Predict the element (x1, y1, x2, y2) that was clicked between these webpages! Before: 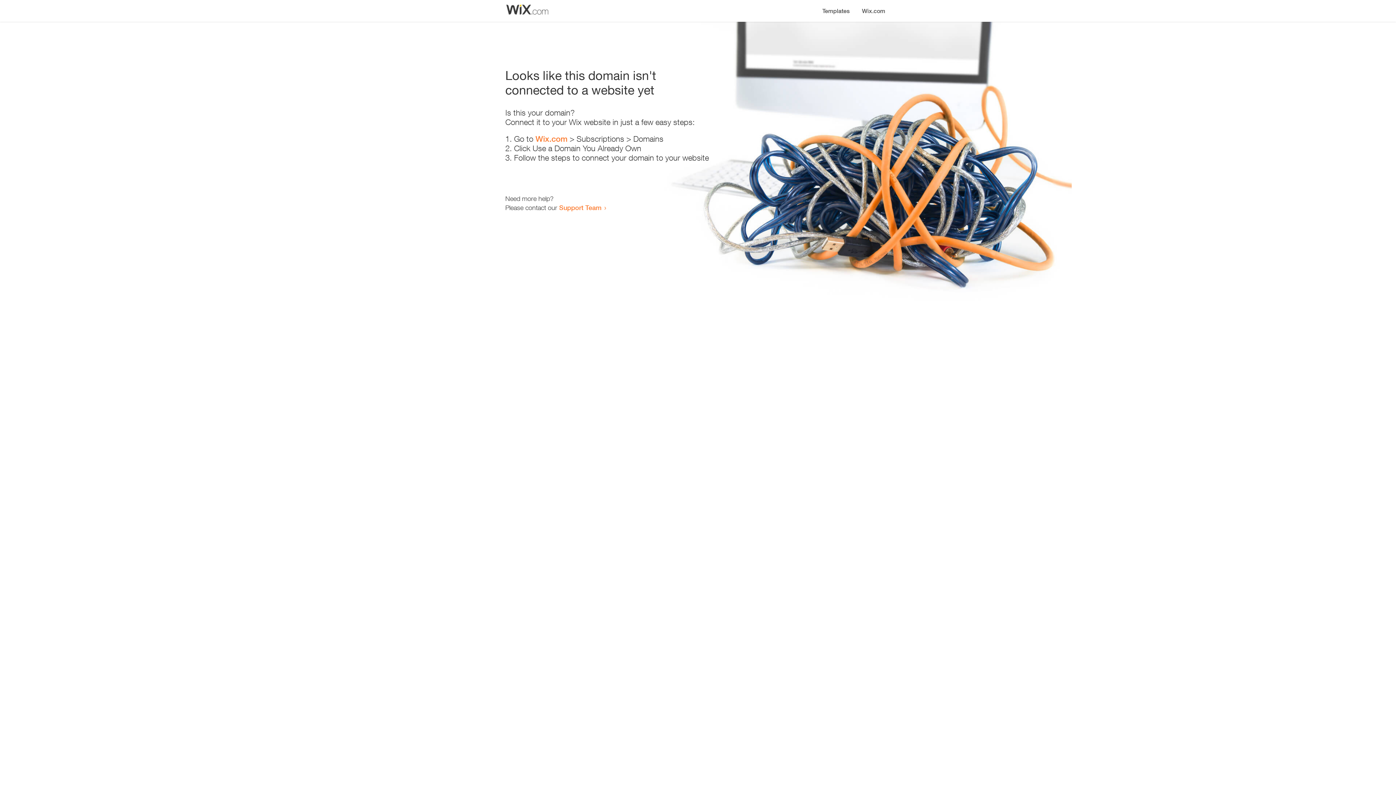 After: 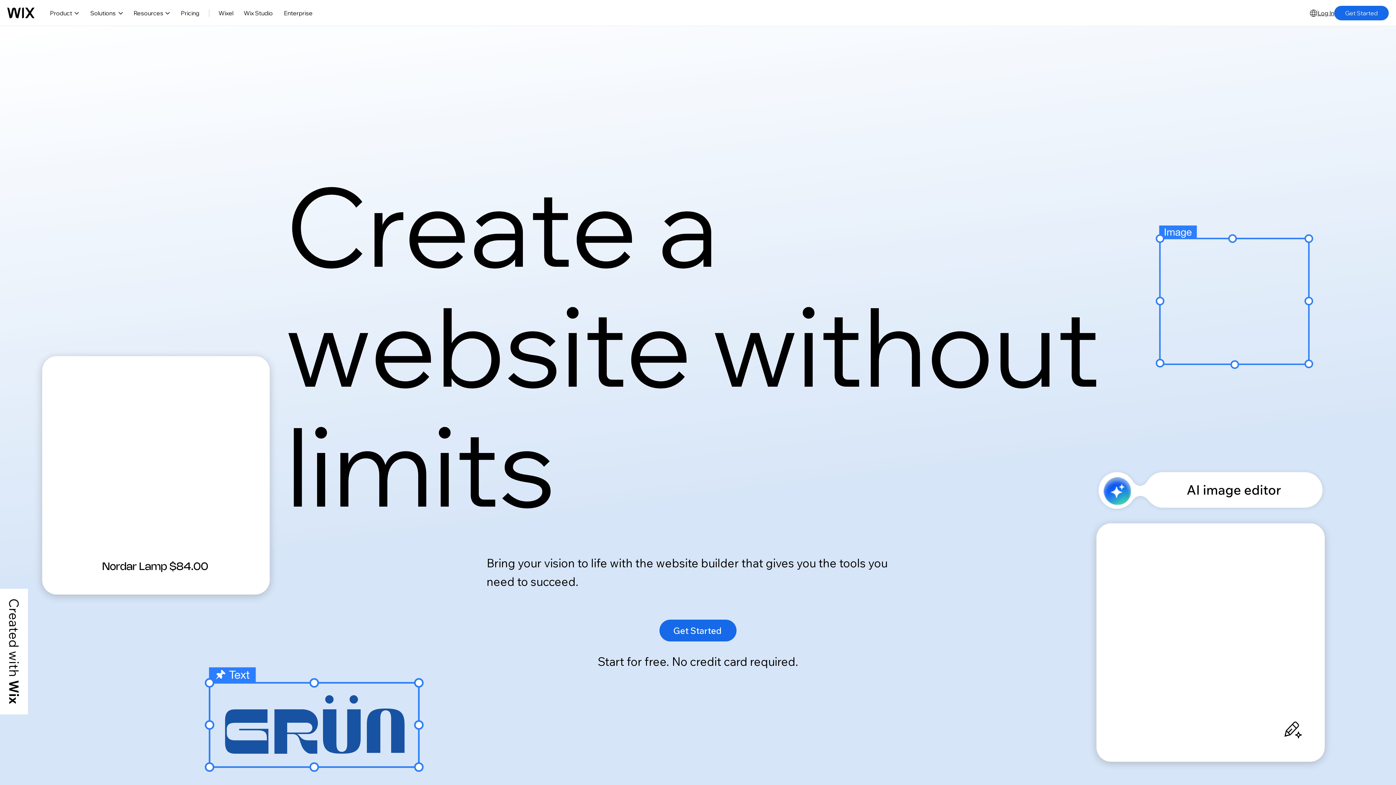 Action: label: Wix.com bbox: (535, 134, 567, 143)